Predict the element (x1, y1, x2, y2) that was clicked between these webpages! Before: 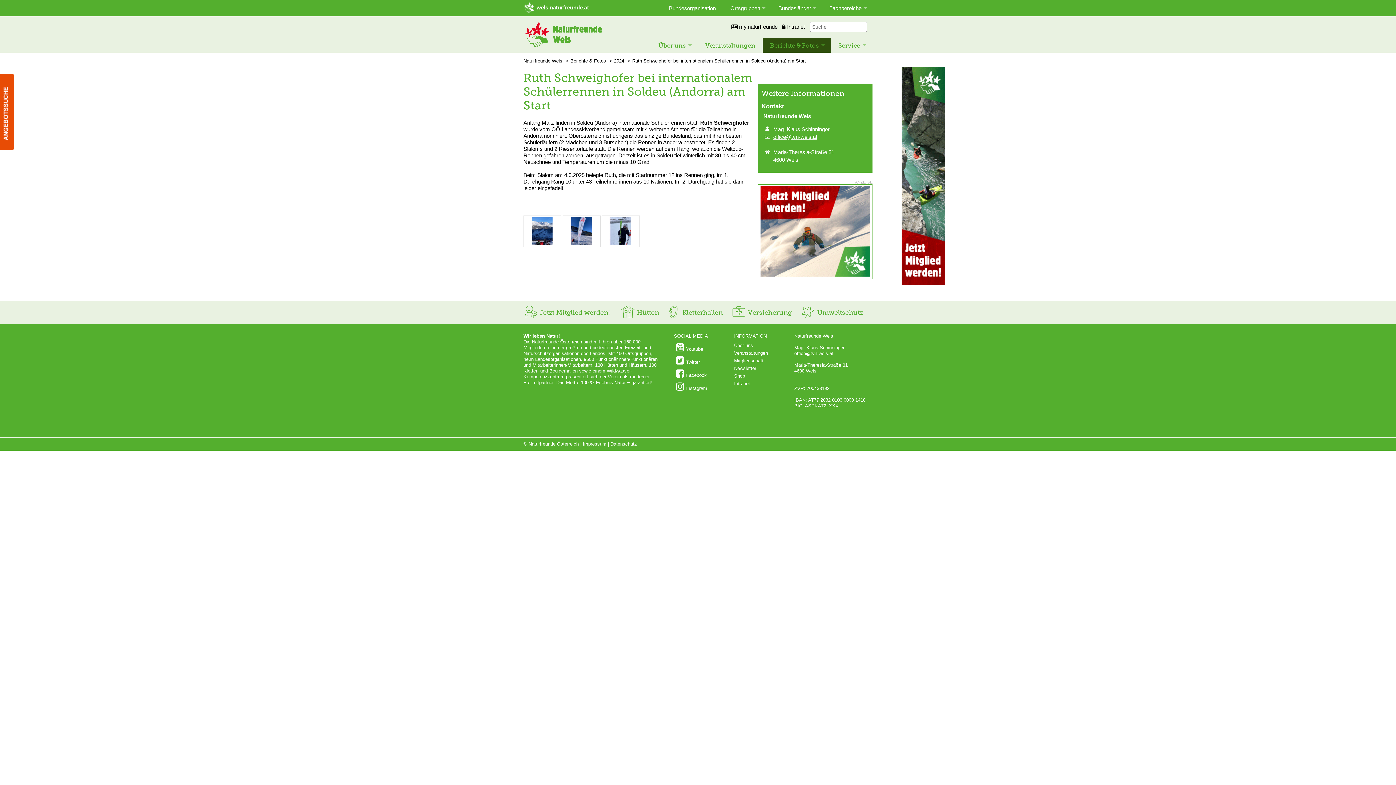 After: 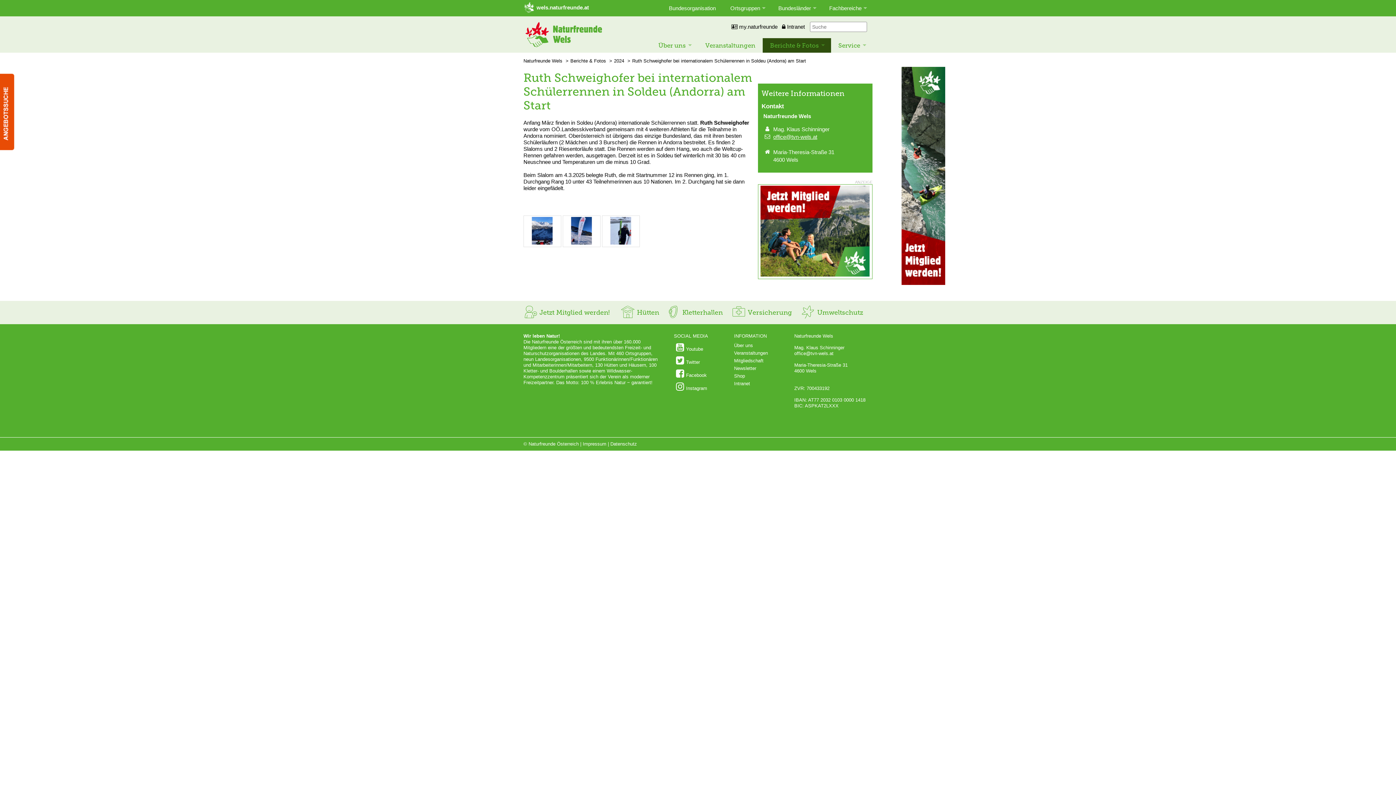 Action: label: office@tvn-wels.at bbox: (773, 133, 817, 140)